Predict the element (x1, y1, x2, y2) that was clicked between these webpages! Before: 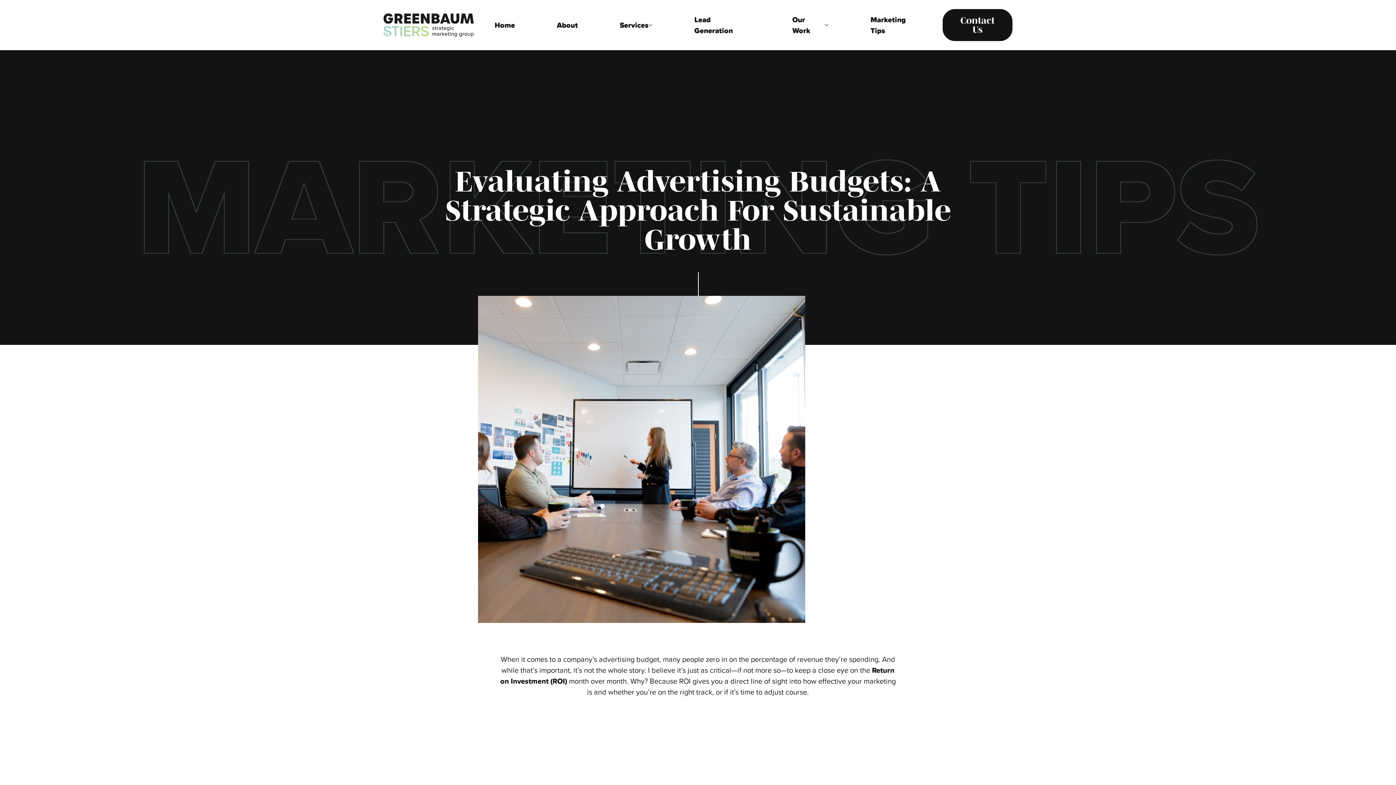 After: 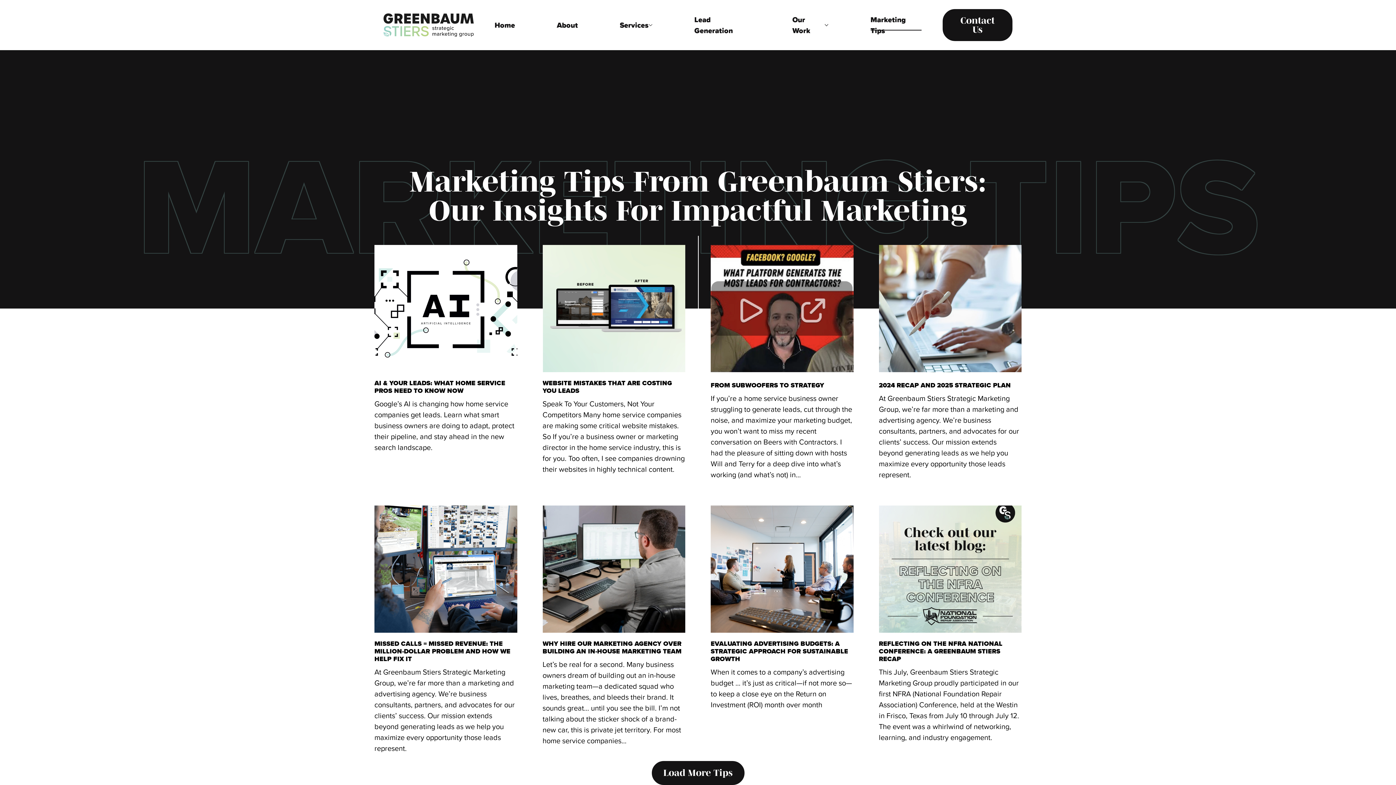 Action: bbox: (849, 10, 942, 39) label: Marketing Tips